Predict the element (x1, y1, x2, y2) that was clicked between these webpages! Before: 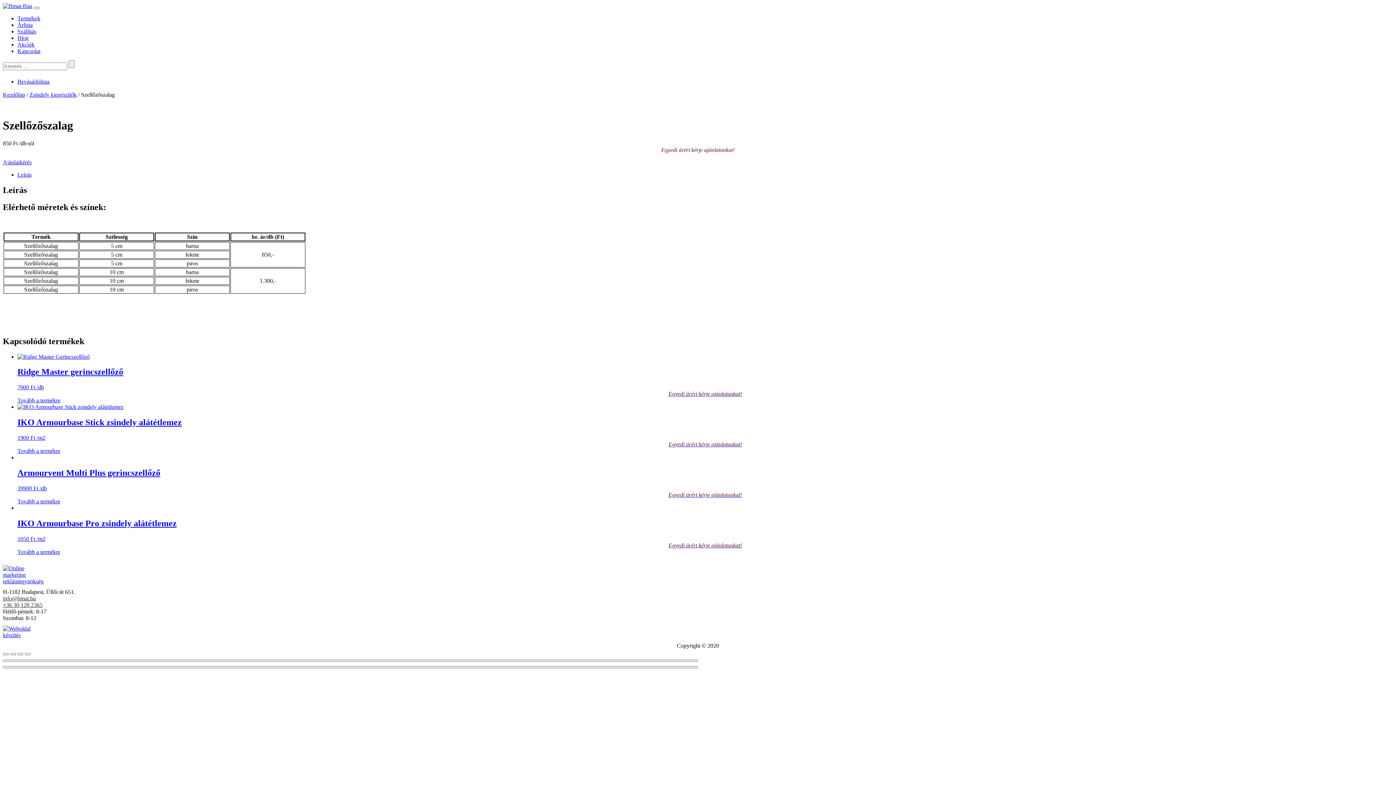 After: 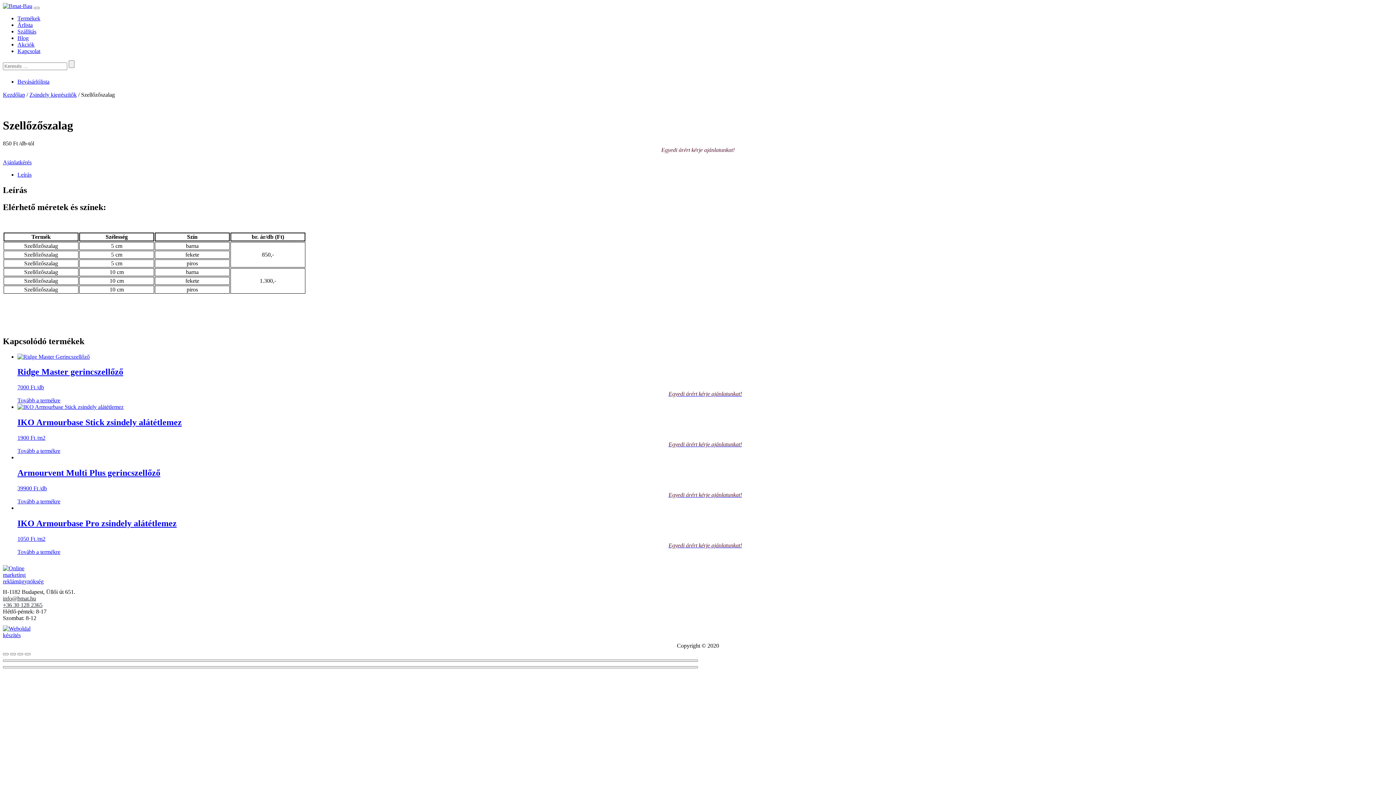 Action: label: +36 30 128 2365 bbox: (2, 602, 42, 608)